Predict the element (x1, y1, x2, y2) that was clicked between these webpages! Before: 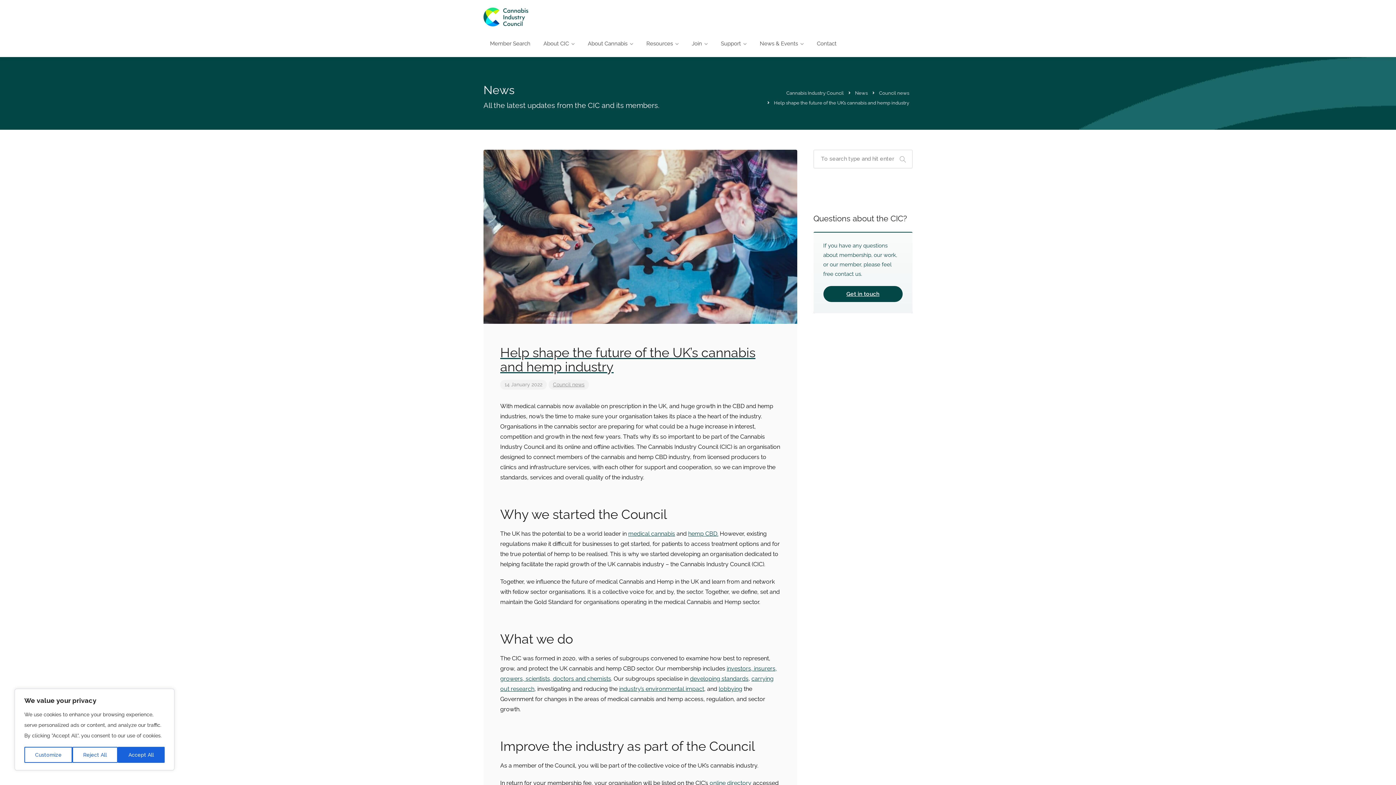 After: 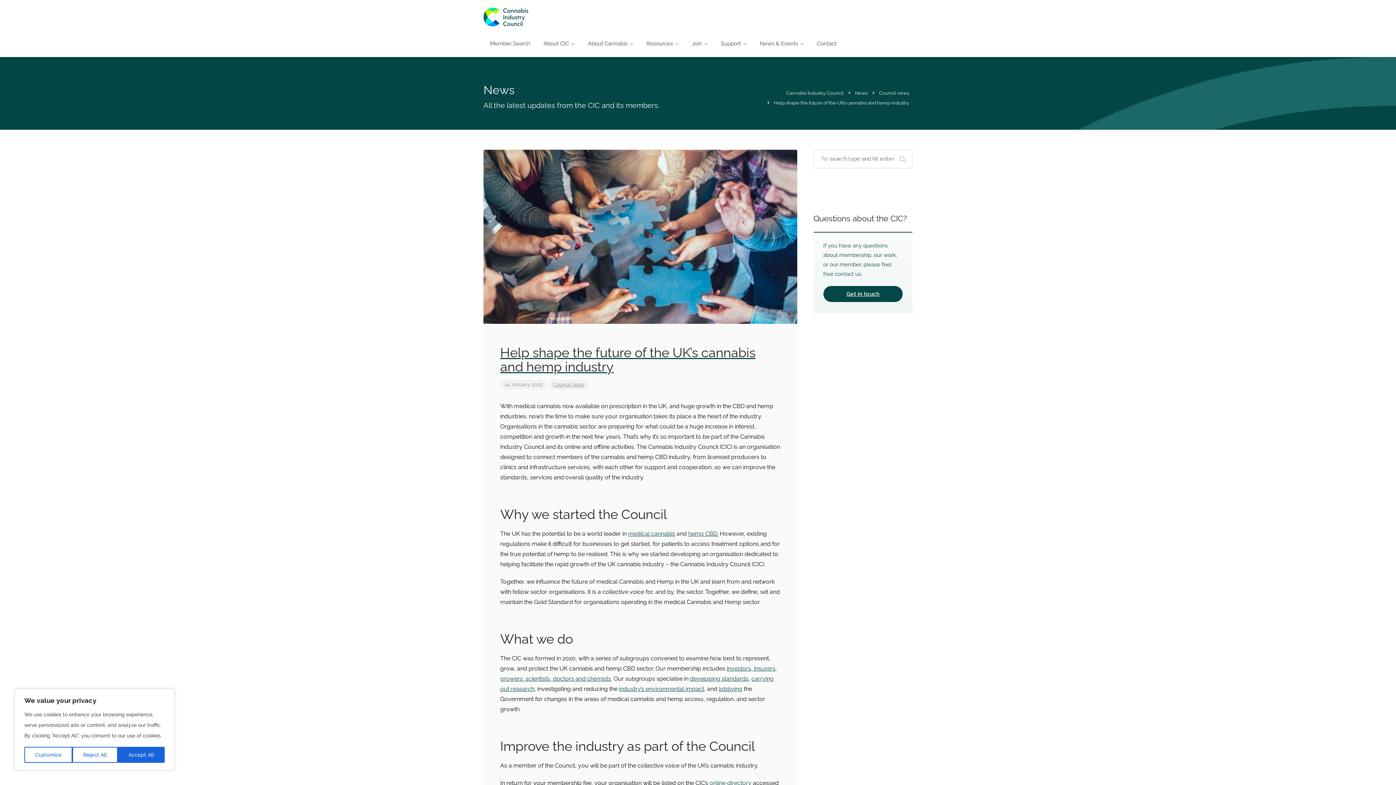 Action: label: Help shape the future of the UK’s cannabis and hemp industry bbox: (500, 345, 780, 374)